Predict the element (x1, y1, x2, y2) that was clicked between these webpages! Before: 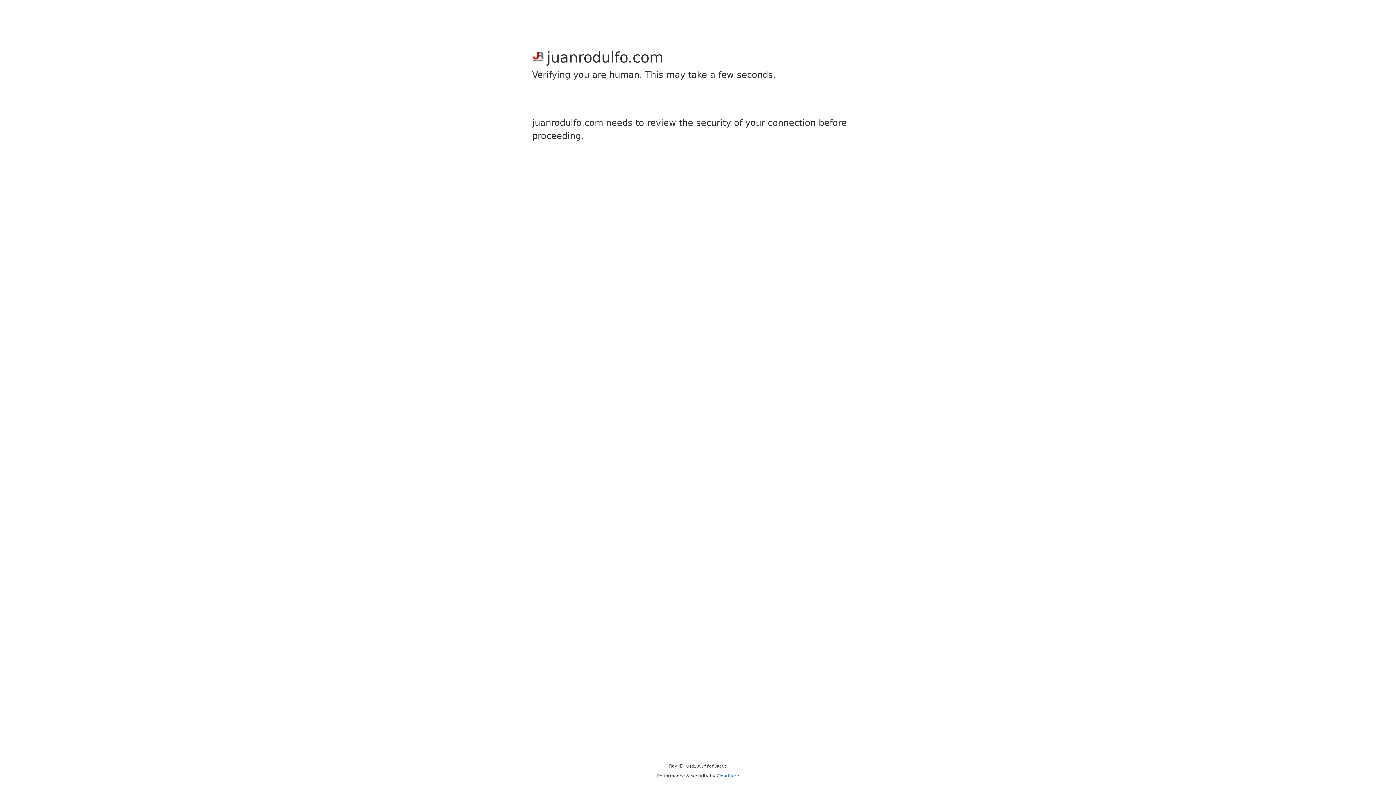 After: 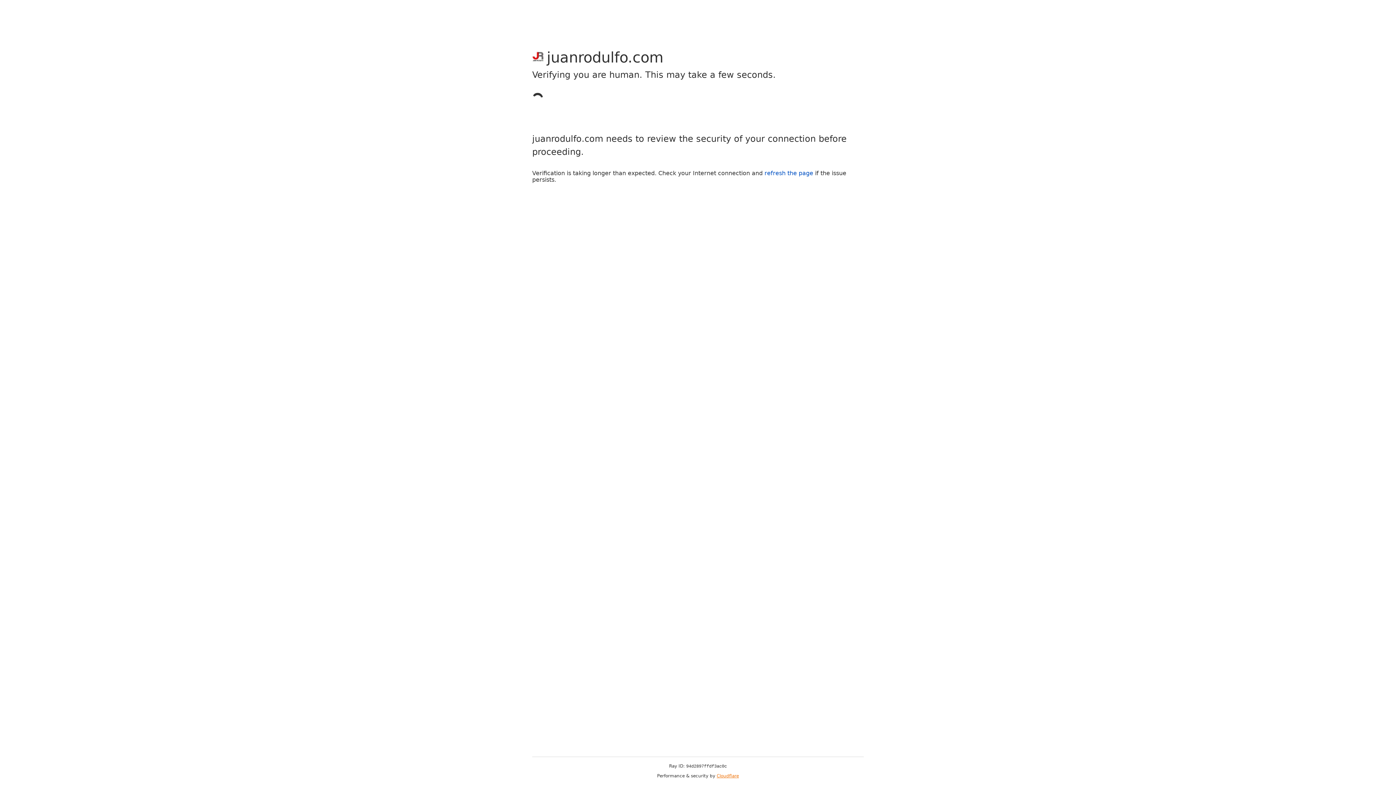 Action: bbox: (716, 773, 739, 778) label: Cloudflare